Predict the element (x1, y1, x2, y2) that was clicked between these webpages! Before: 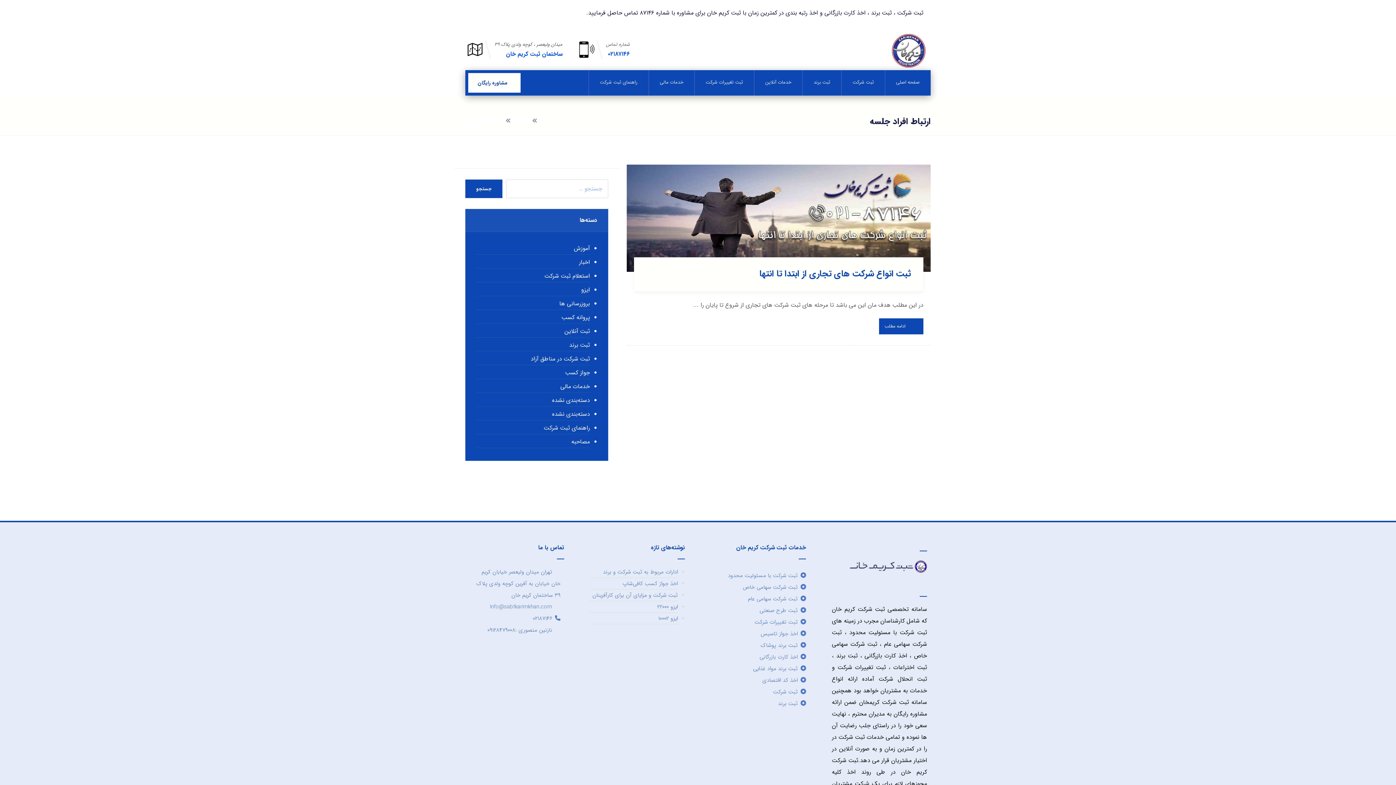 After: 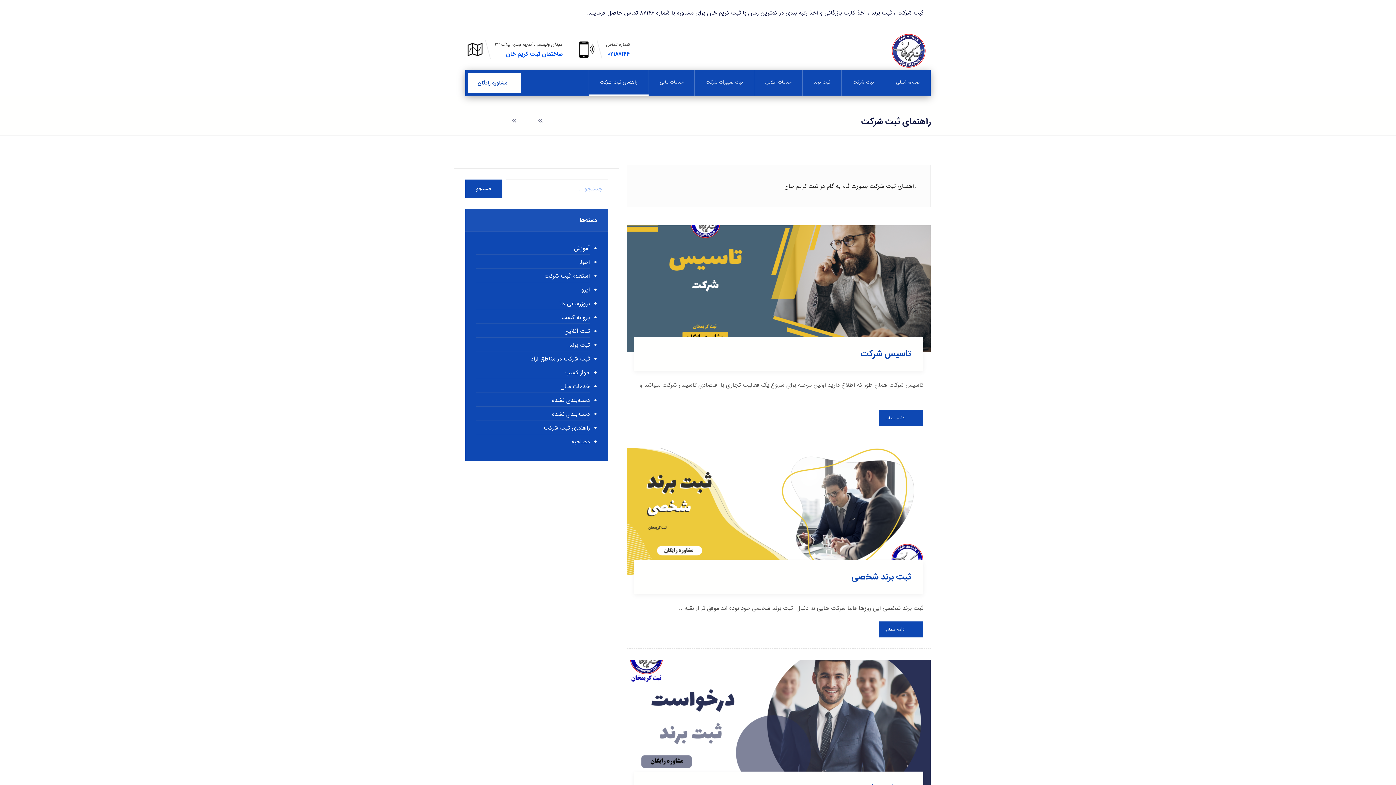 Action: bbox: (476, 422, 590, 434) label: راهنمای ثبت شرکت